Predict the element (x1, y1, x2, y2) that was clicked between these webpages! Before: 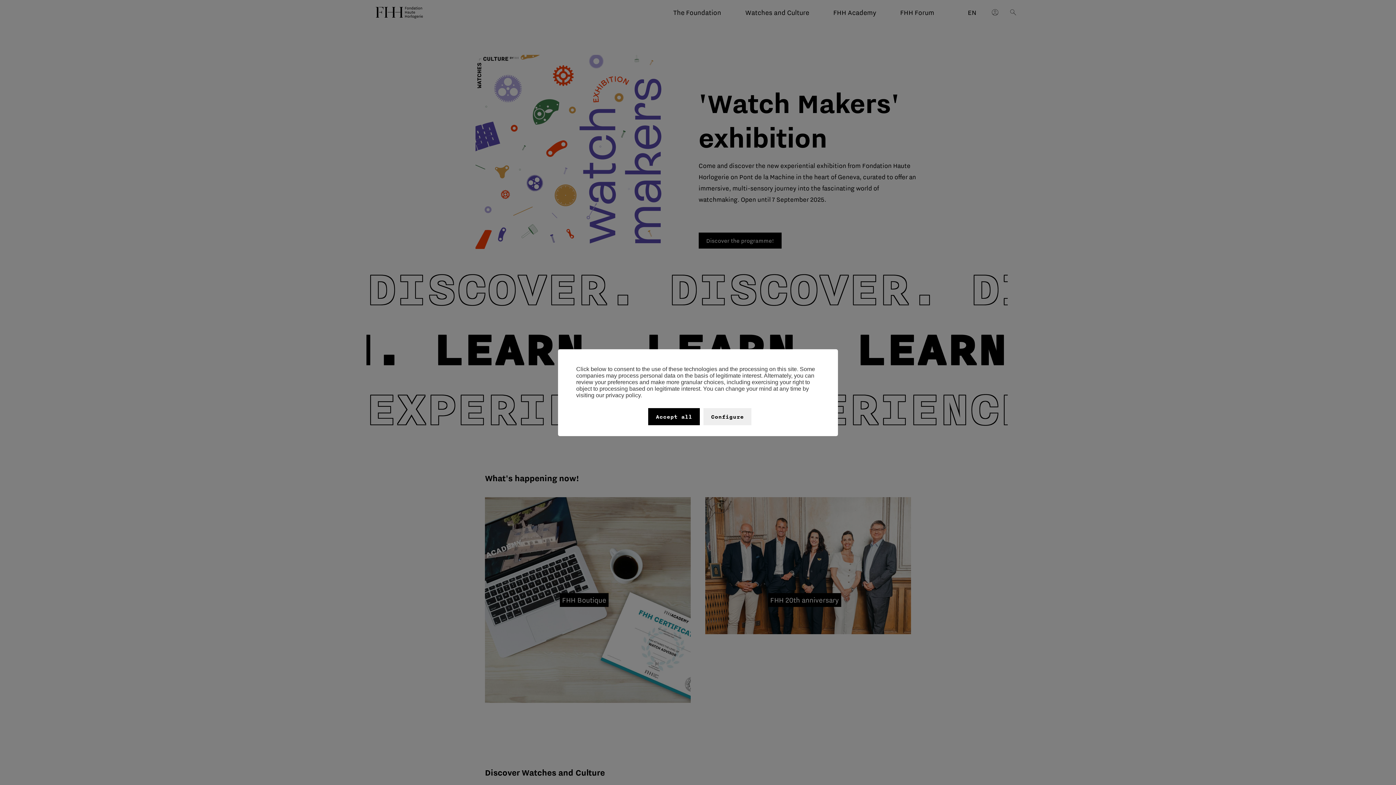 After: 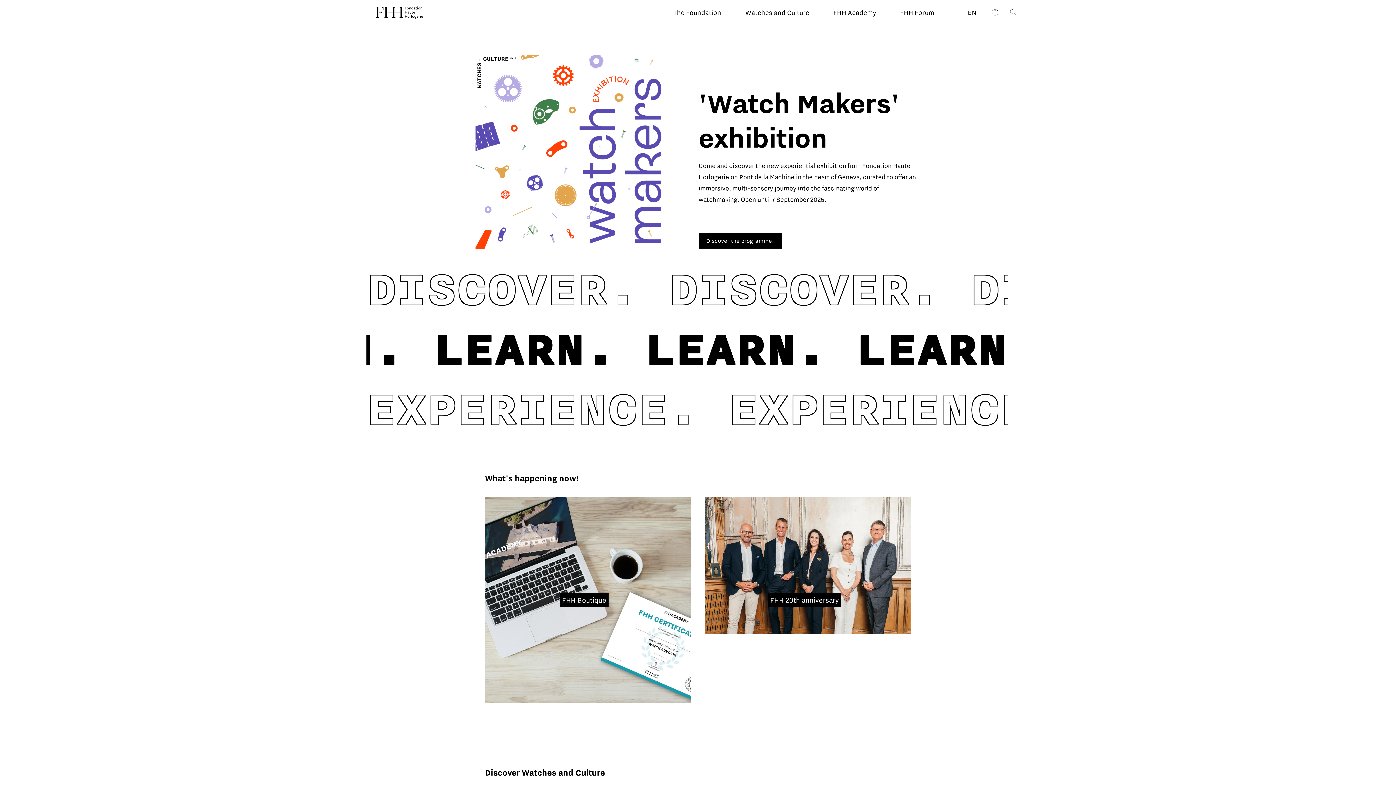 Action: bbox: (648, 408, 700, 425) label: Accept all